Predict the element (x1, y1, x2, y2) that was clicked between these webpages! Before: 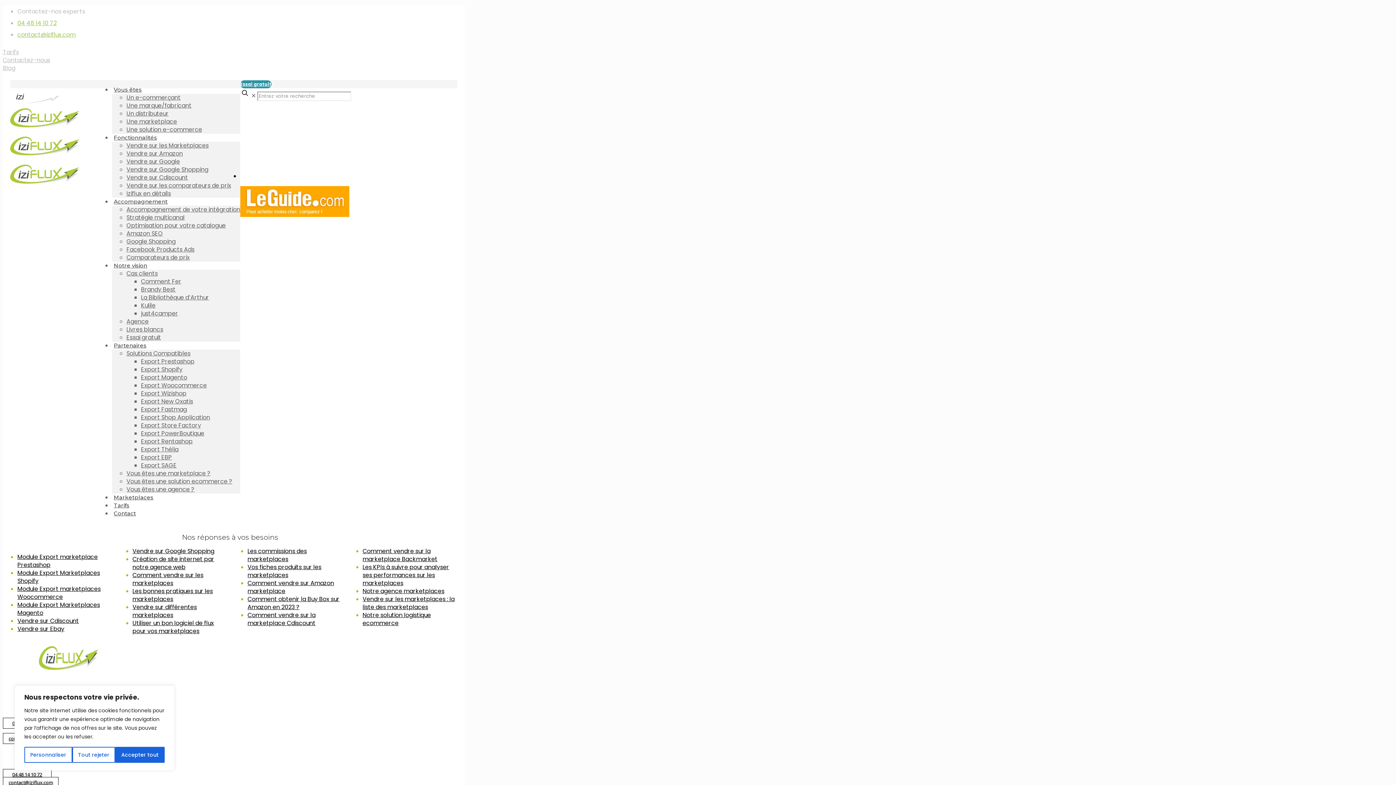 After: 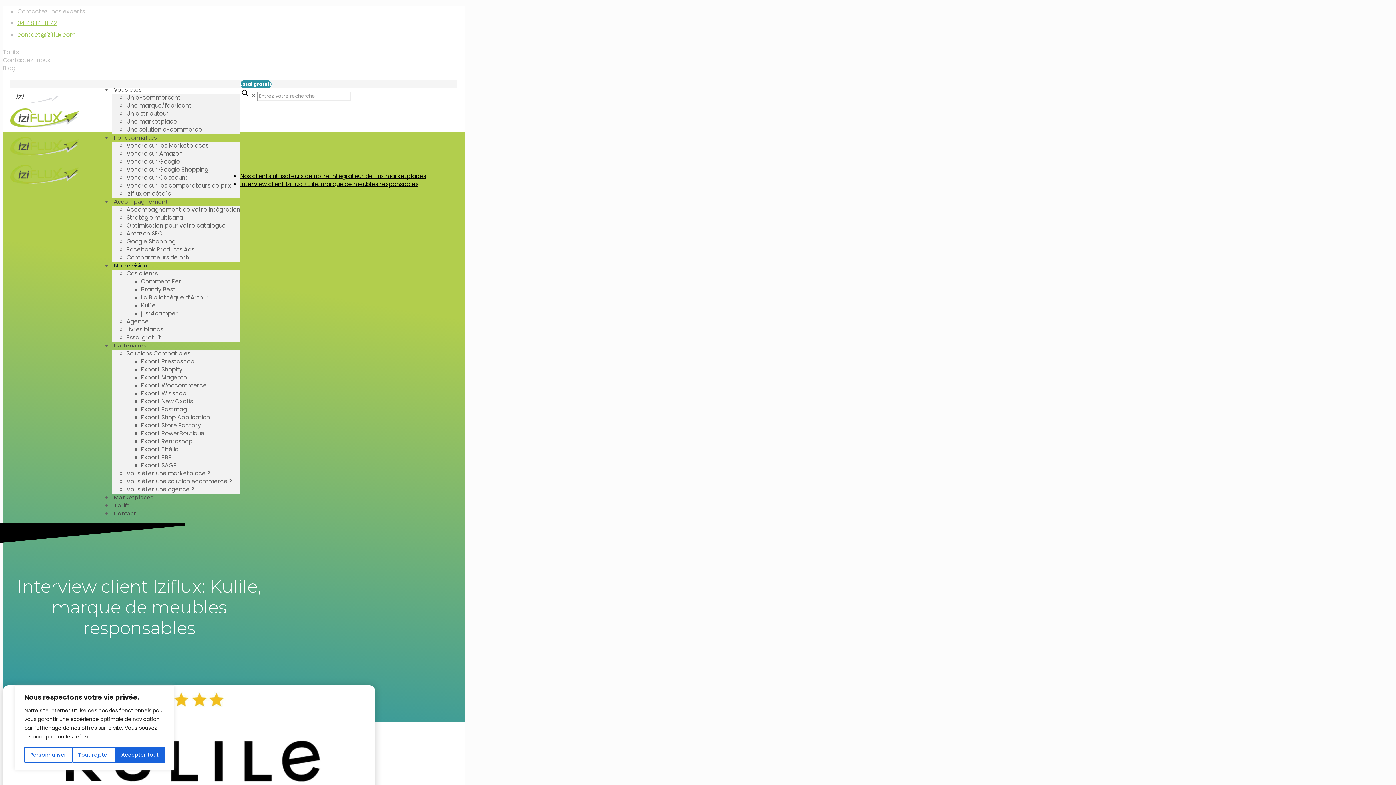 Action: bbox: (141, 301, 155, 309) label: Kulile